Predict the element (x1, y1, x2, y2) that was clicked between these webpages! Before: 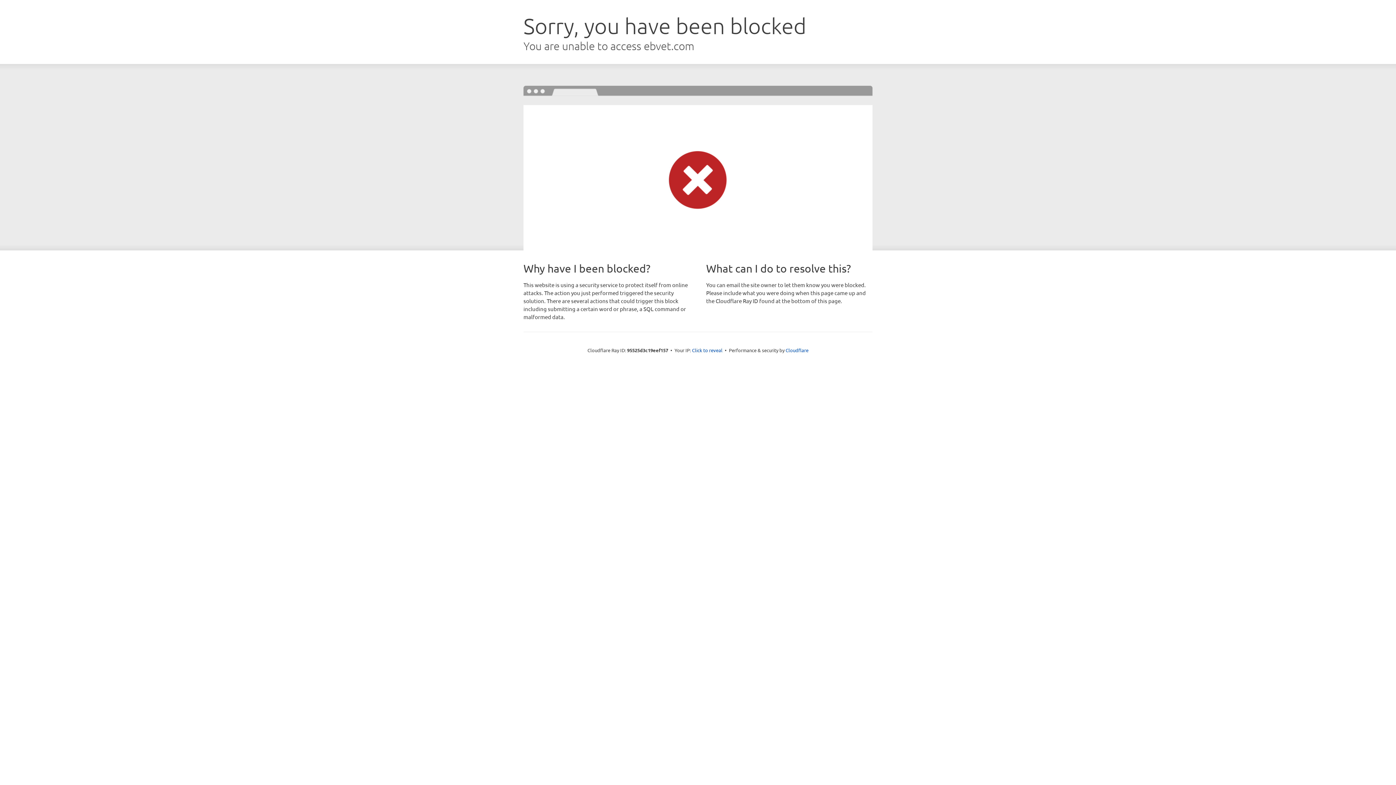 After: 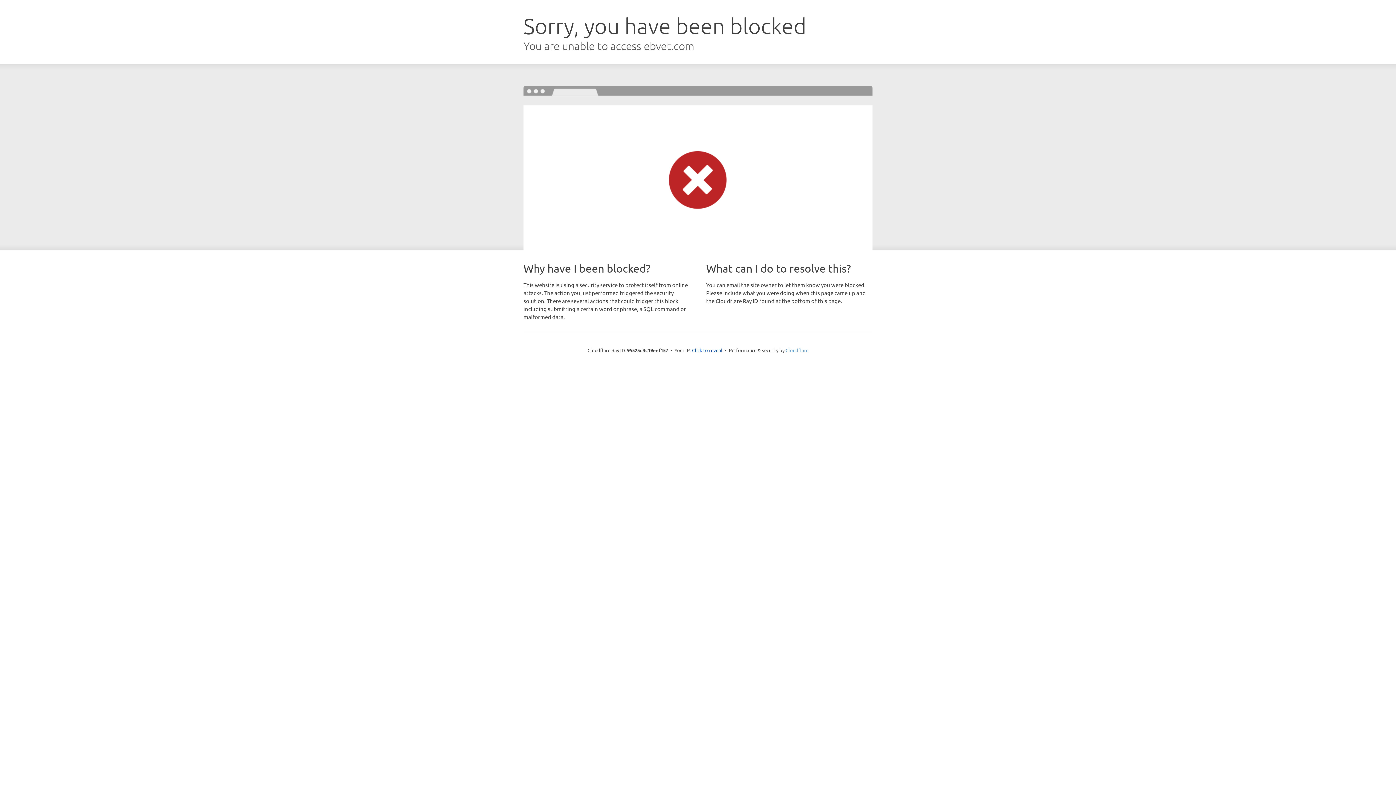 Action: label: Cloudflare bbox: (785, 347, 808, 353)